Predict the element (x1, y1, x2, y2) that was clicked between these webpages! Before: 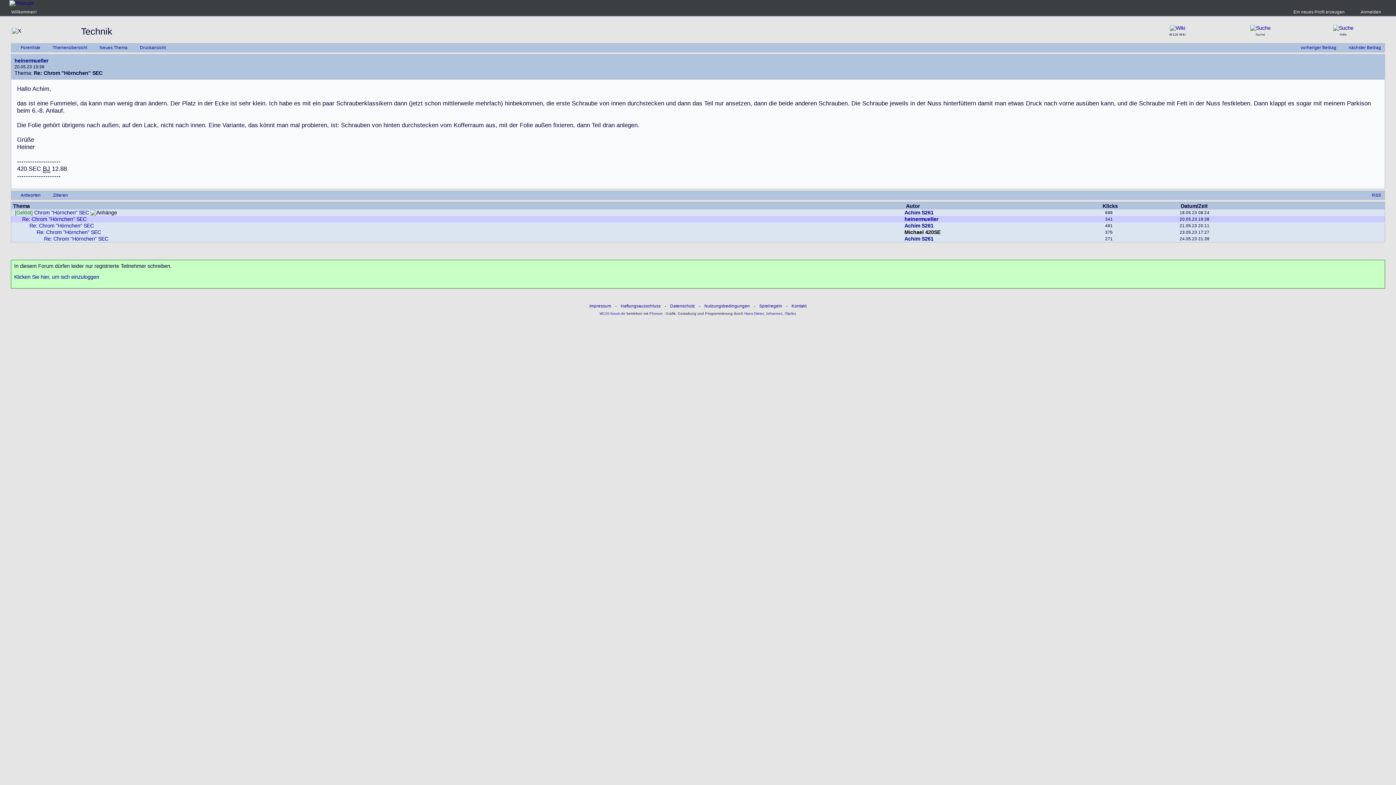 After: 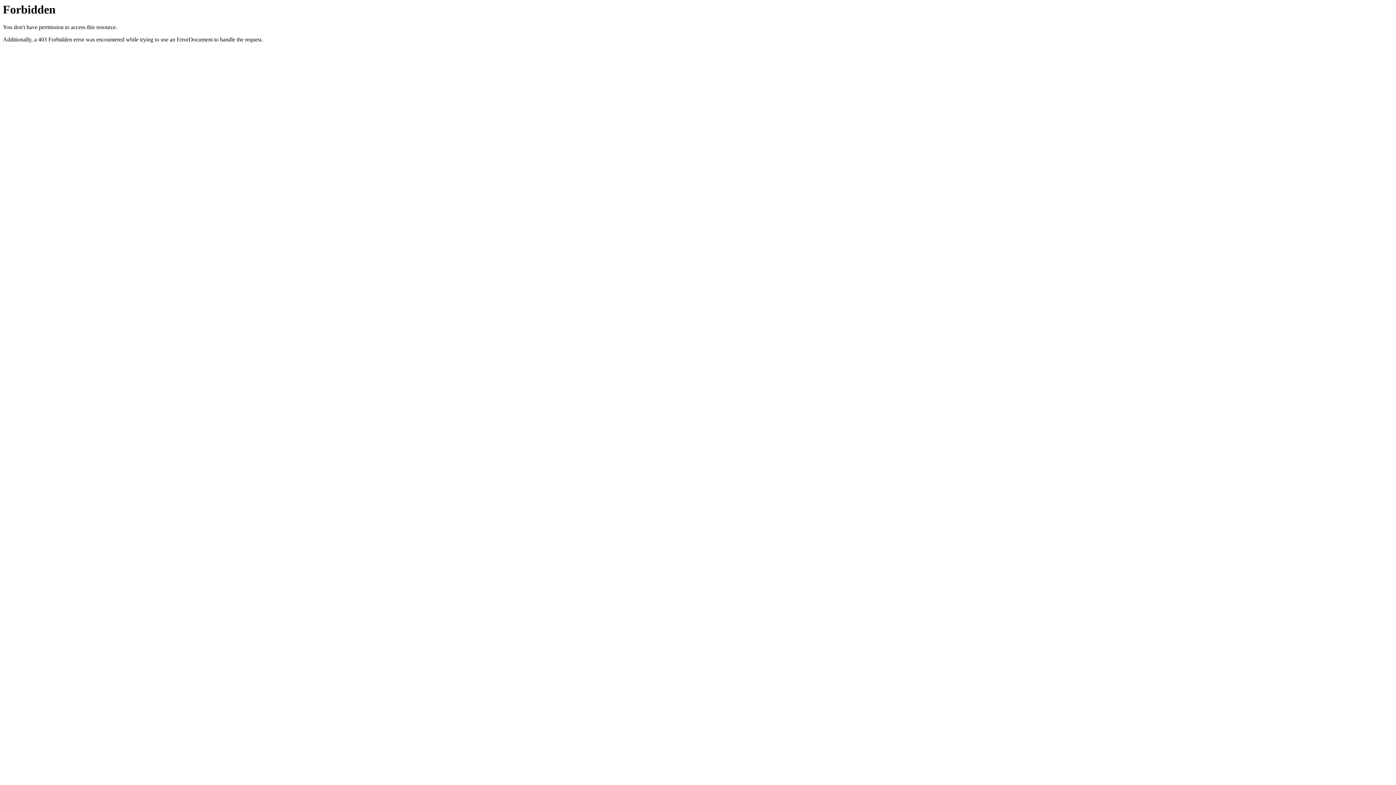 Action: label:  Phorum bbox: (648, 311, 662, 315)